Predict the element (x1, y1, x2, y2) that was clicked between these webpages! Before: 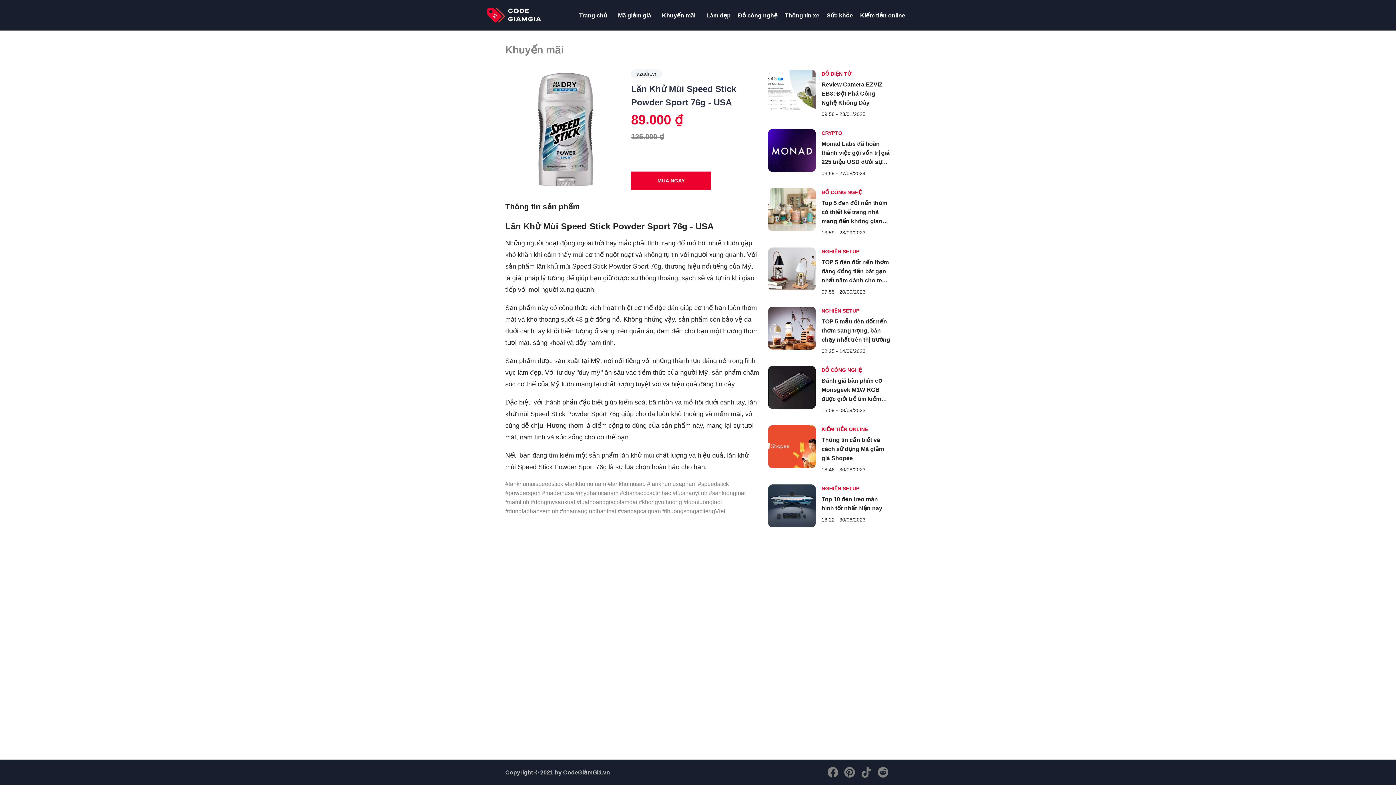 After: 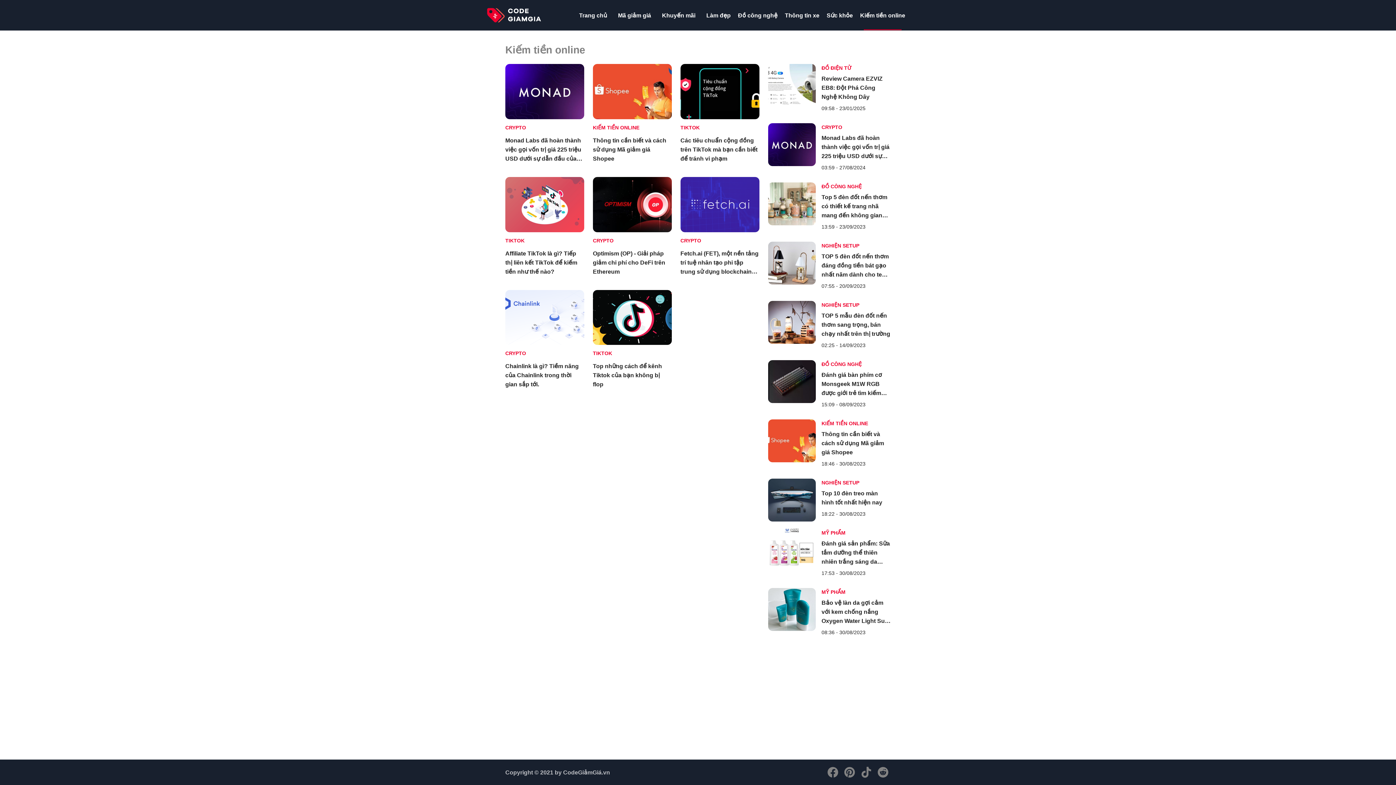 Action: bbox: (860, 7, 905, 23) label: Kiếm tiền online